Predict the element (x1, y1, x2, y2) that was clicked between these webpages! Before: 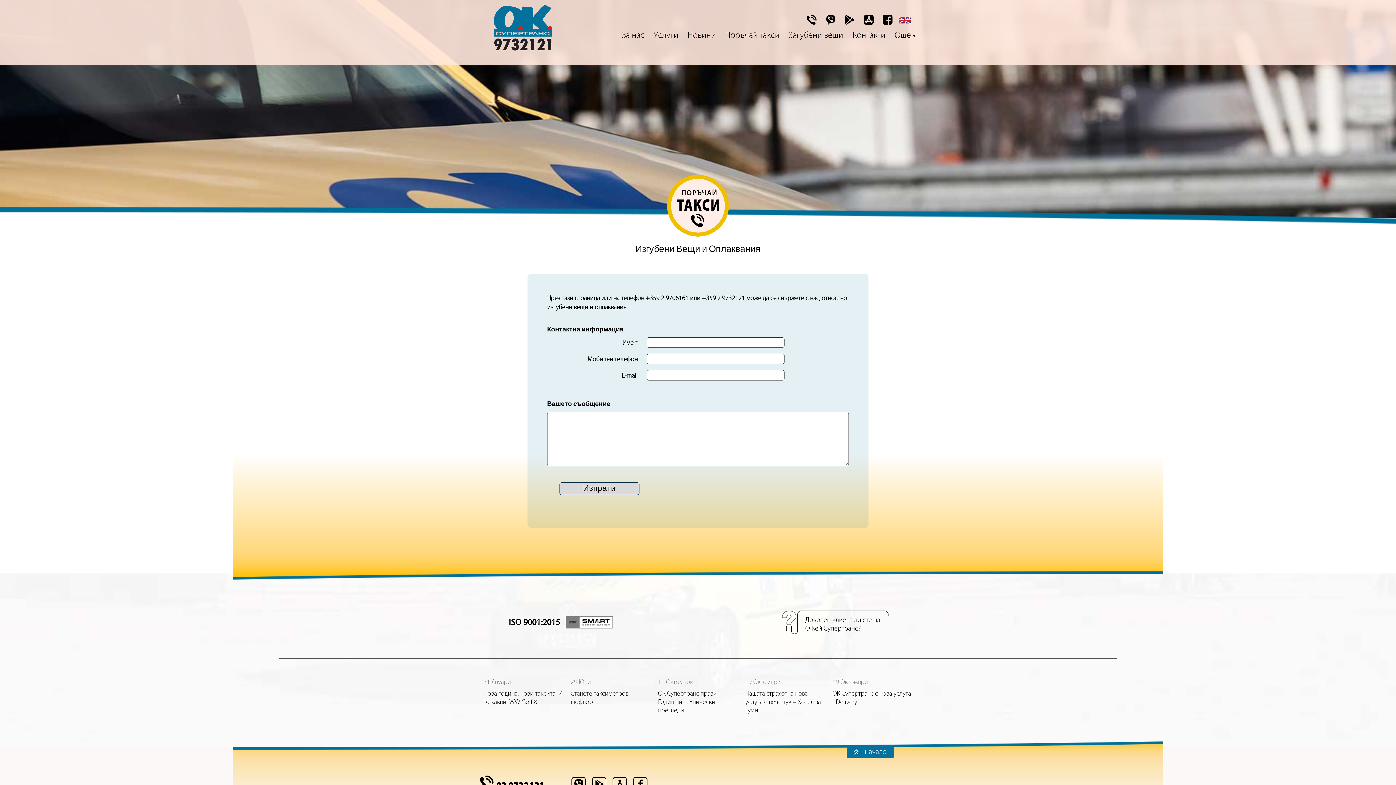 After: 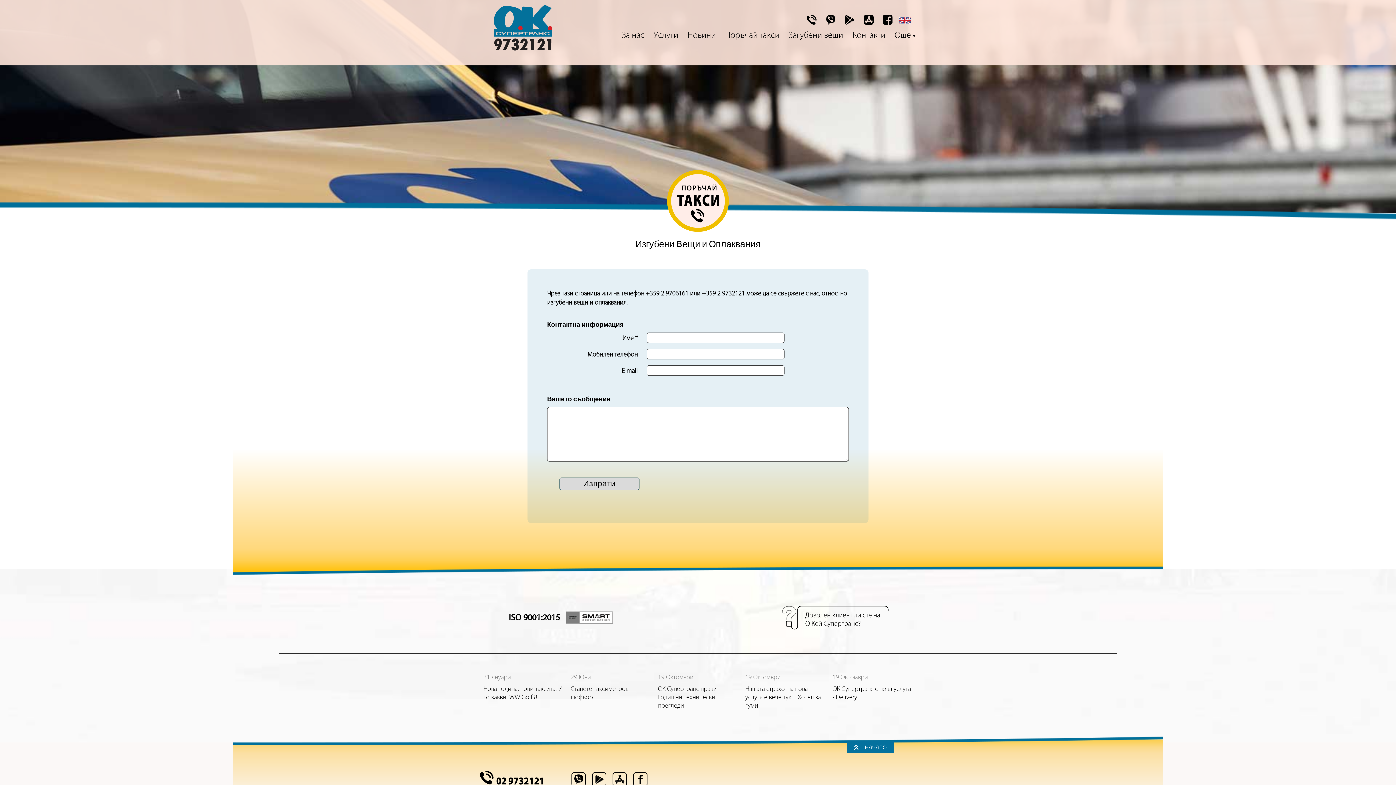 Action: bbox: (480, 776, 561, 790) label: +359 2 9732121